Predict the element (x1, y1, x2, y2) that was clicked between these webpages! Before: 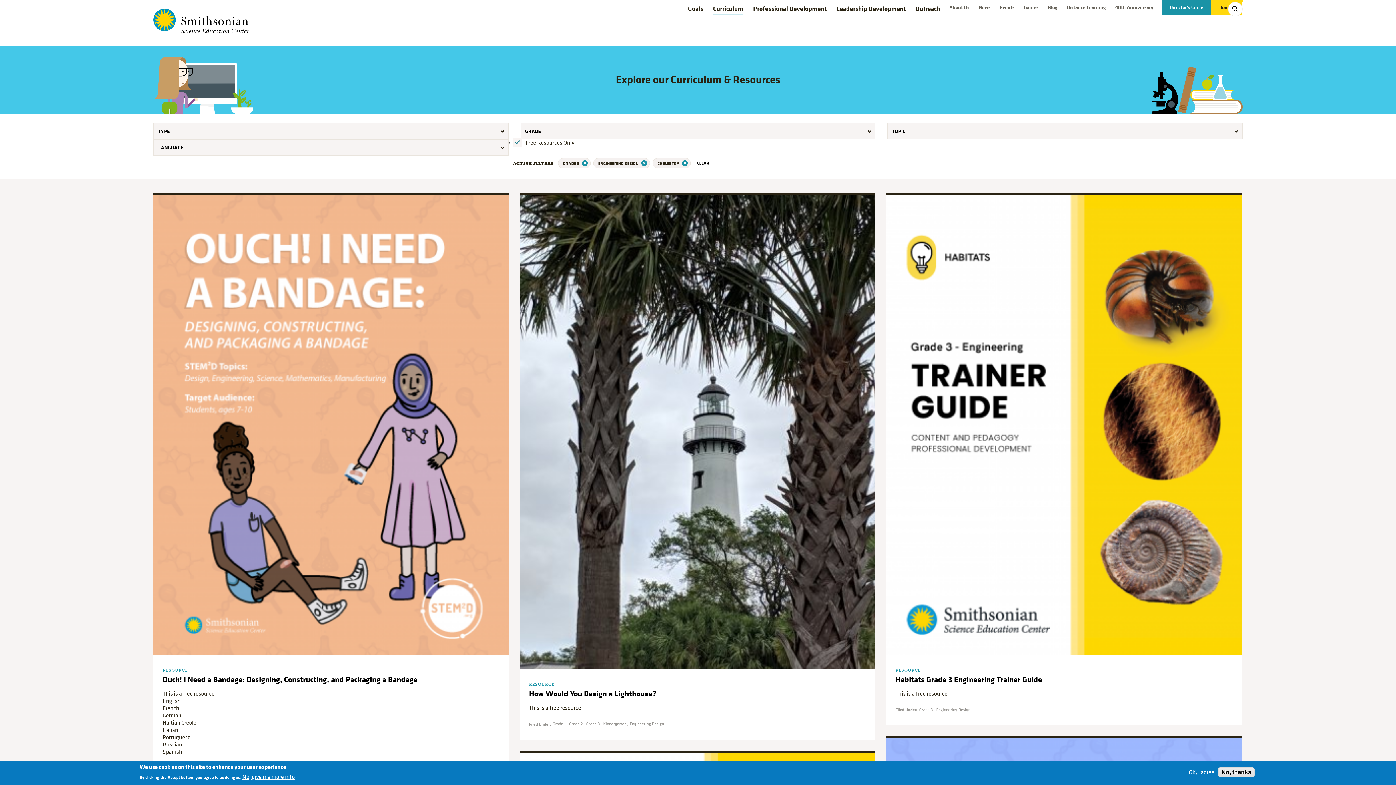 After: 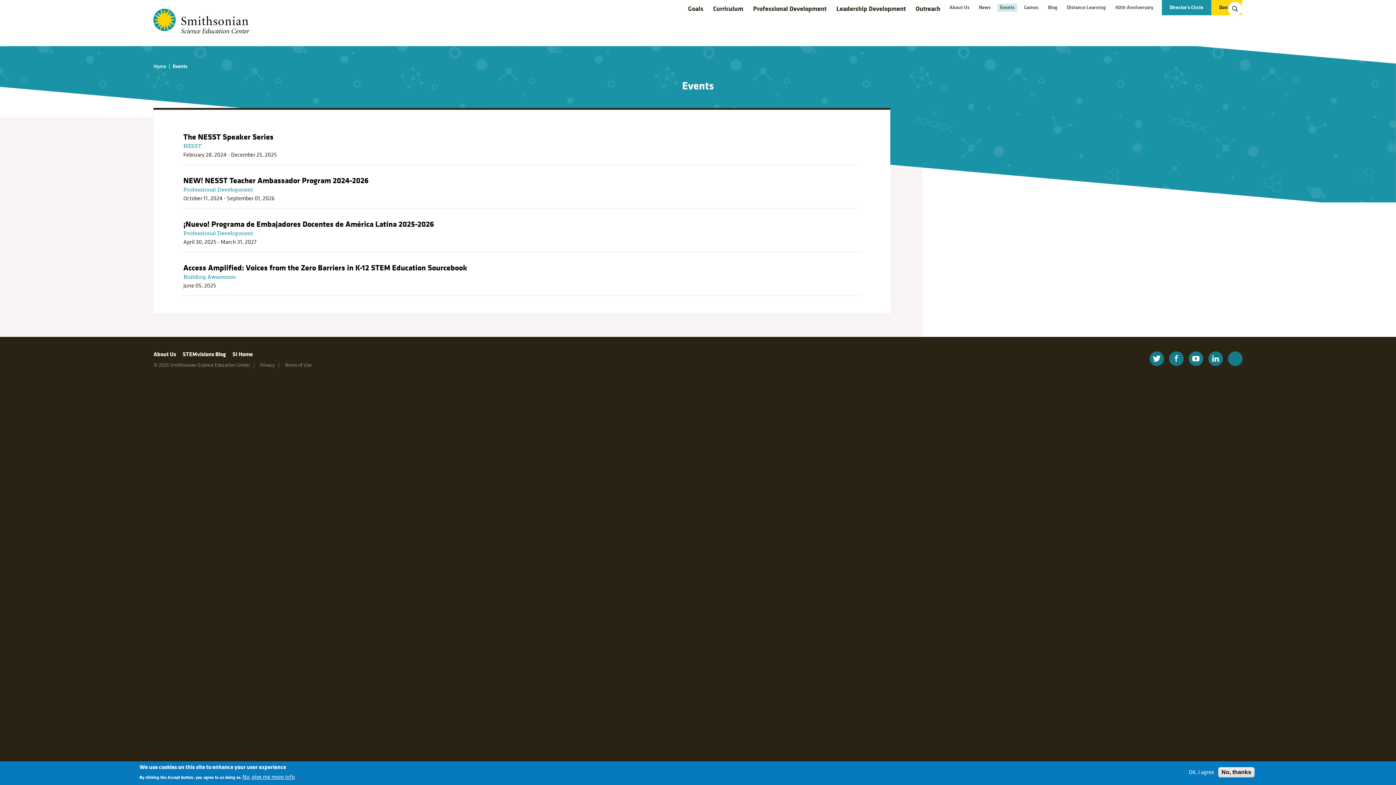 Action: label: Events bbox: (997, 3, 1017, 11)